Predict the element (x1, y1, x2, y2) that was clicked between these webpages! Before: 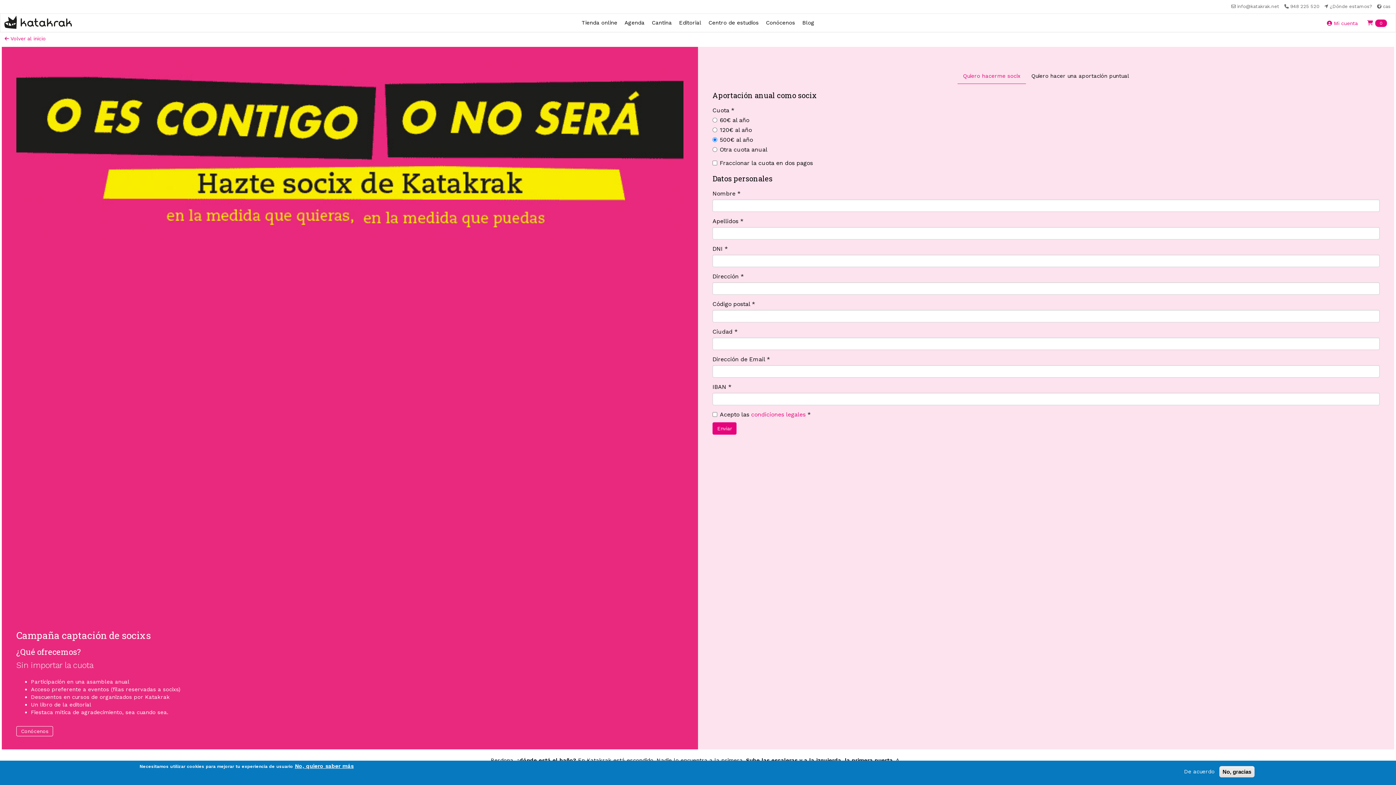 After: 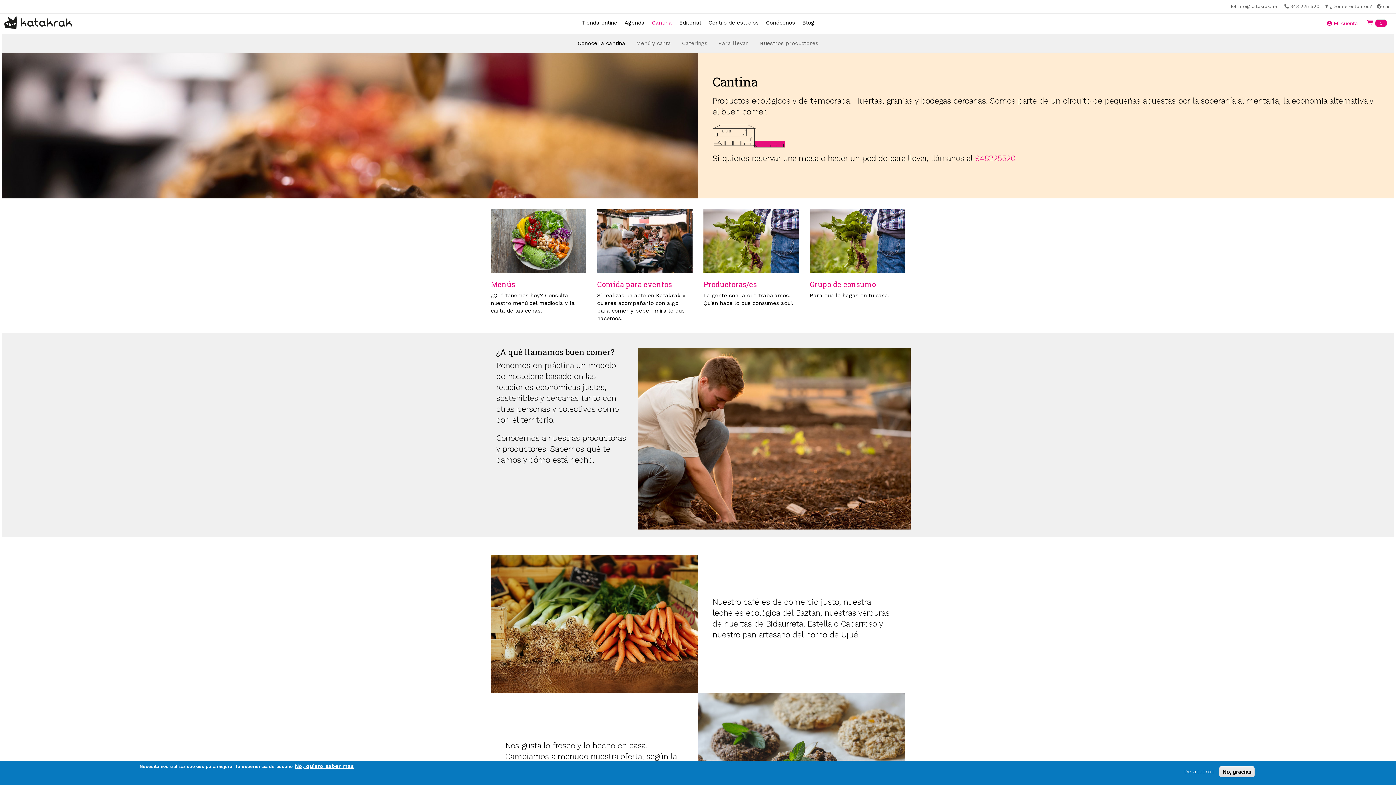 Action: label: Cantina bbox: (648, 19, 675, 26)